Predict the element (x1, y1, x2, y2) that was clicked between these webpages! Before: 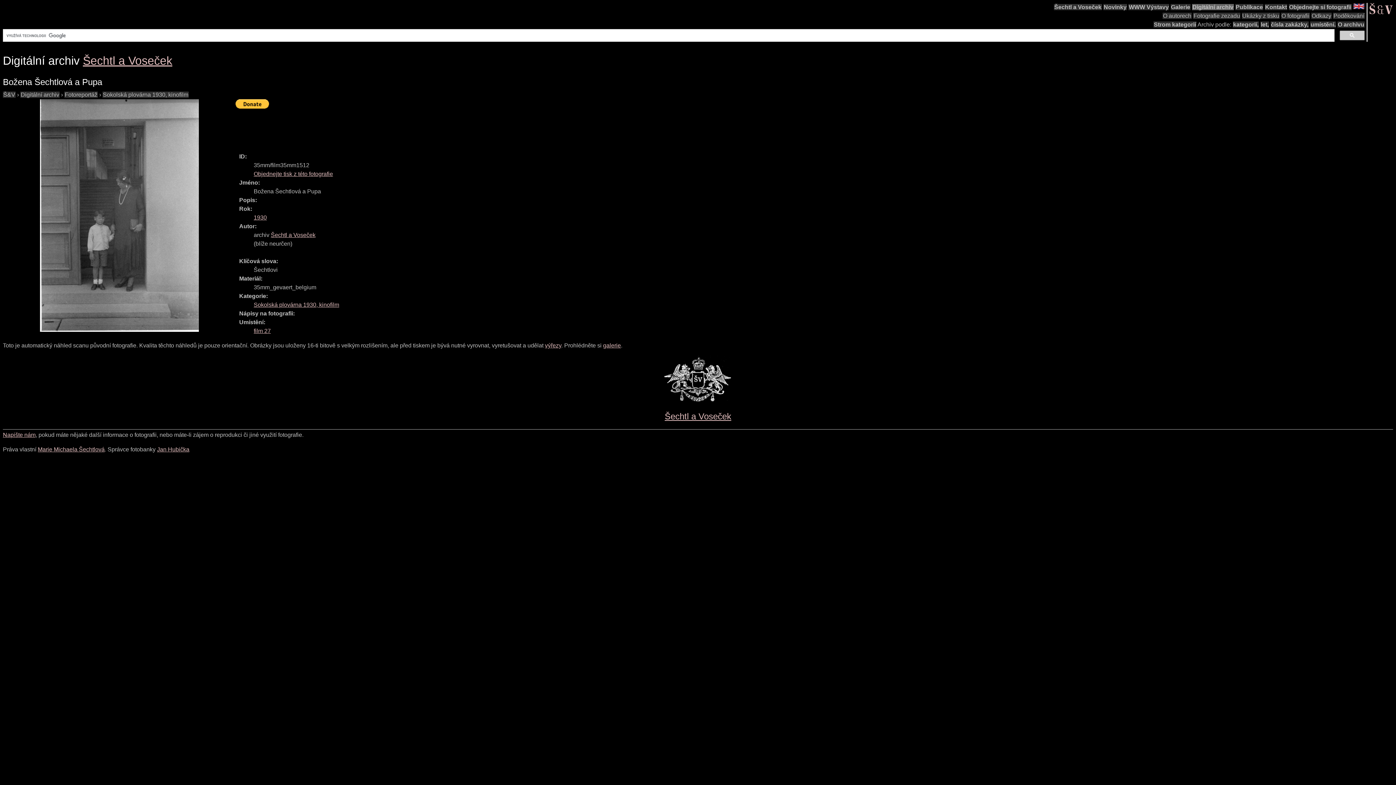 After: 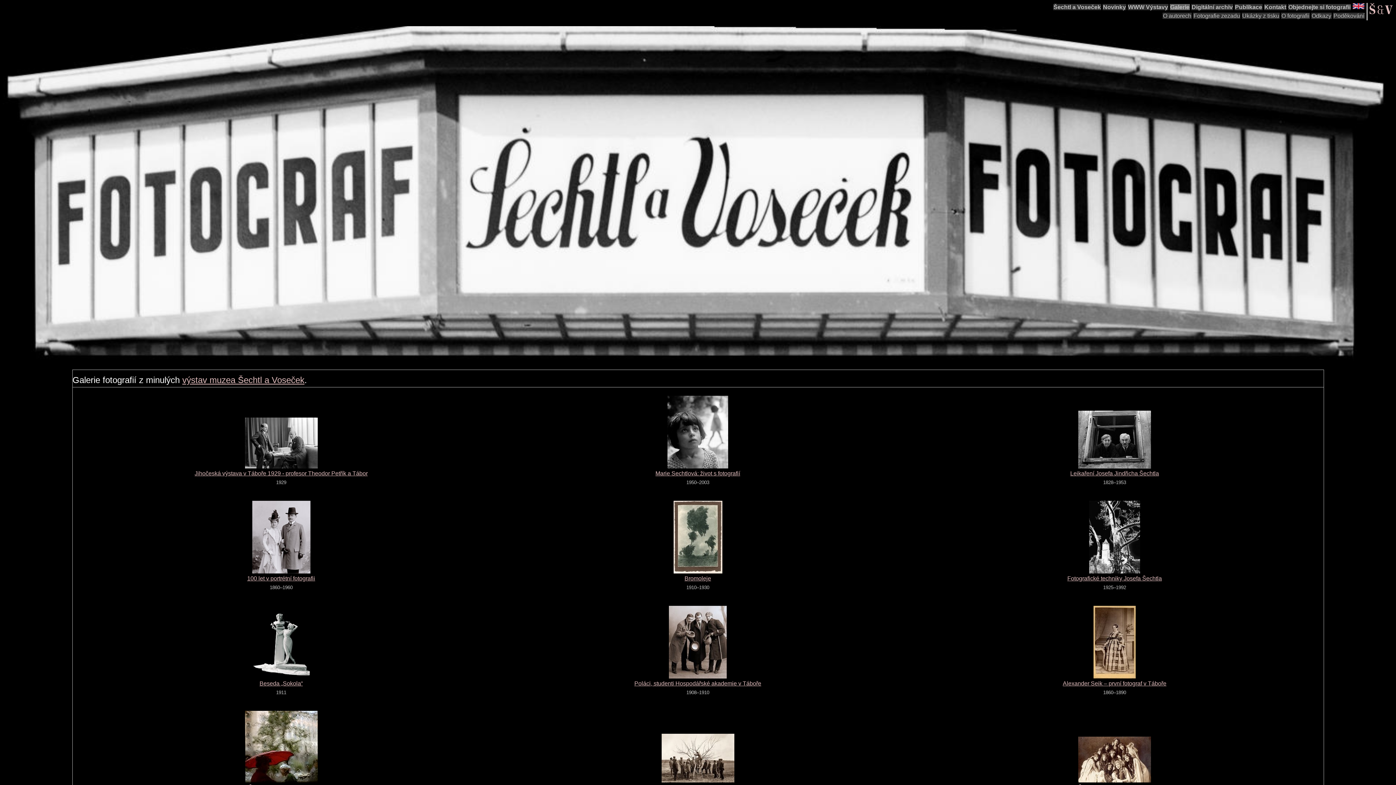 Action: bbox: (1170, 4, 1190, 10) label: Galerie